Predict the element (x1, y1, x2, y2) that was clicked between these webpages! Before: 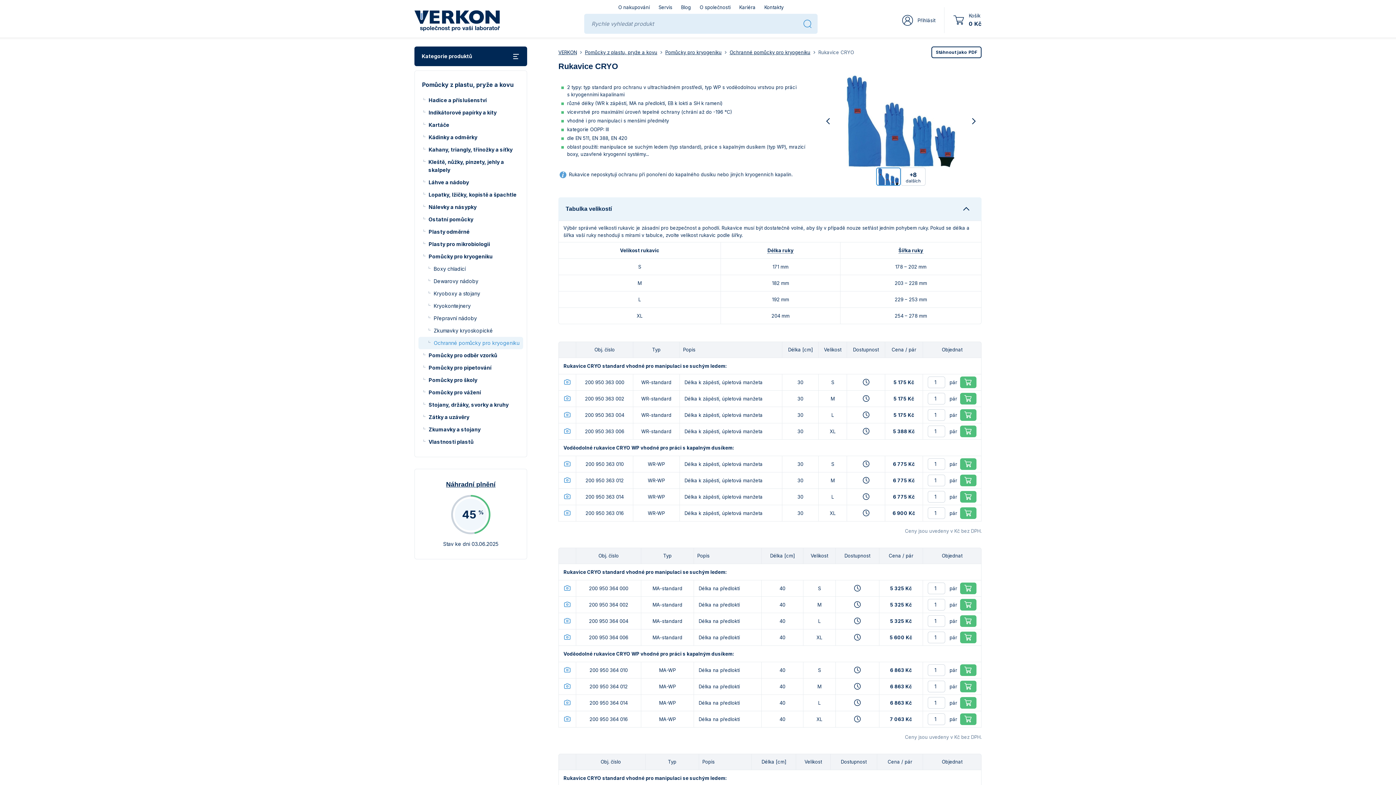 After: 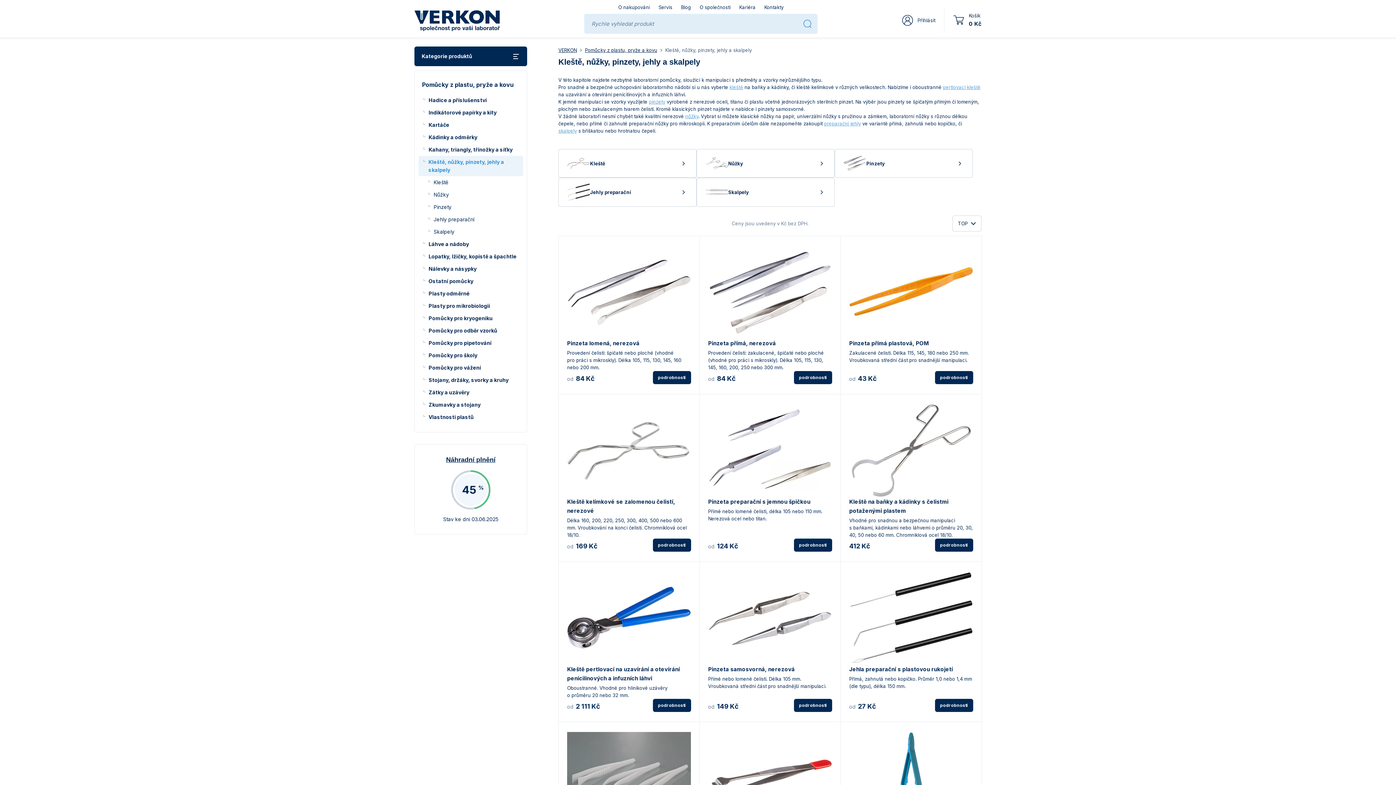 Action: label: Kleště, nůžky, pinzety, jehly a skalpely bbox: (418, 156, 523, 176)